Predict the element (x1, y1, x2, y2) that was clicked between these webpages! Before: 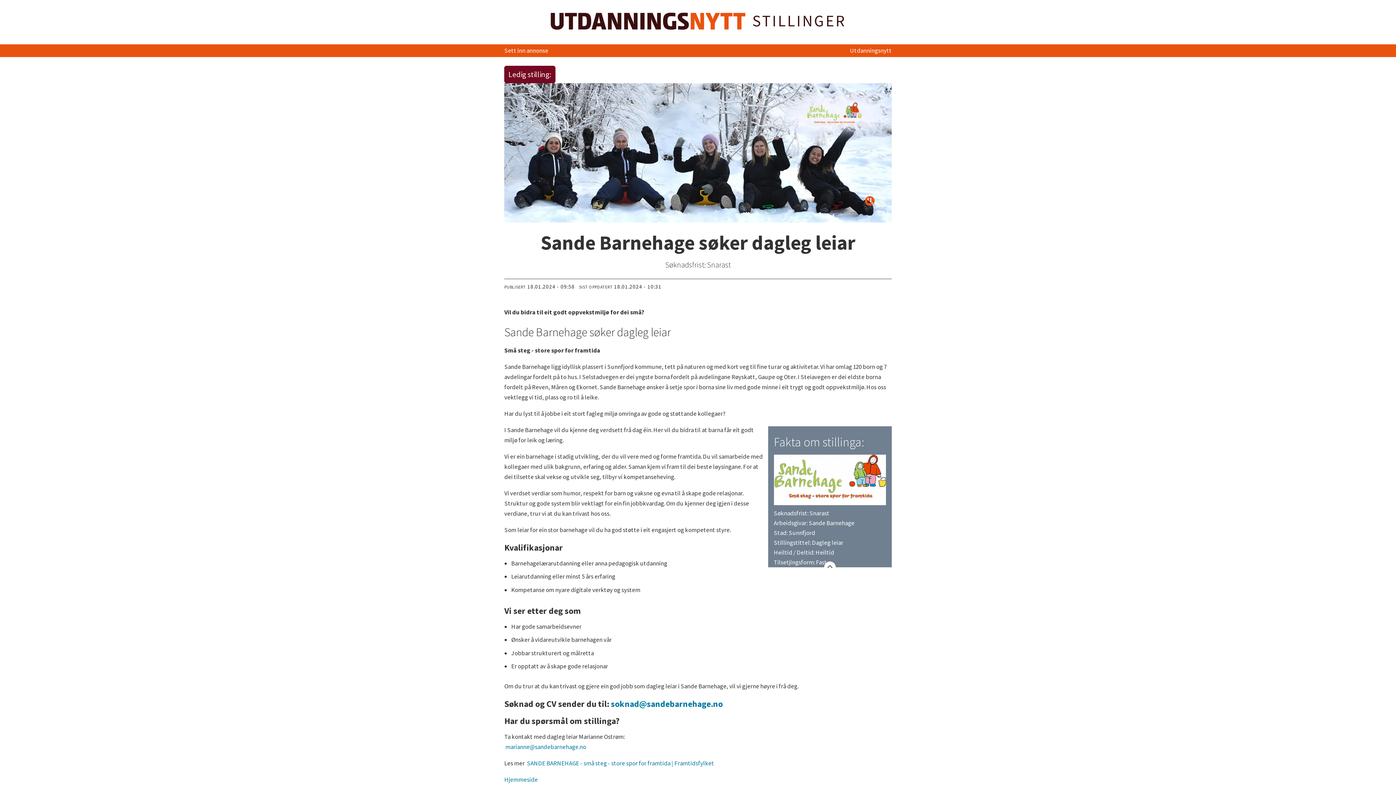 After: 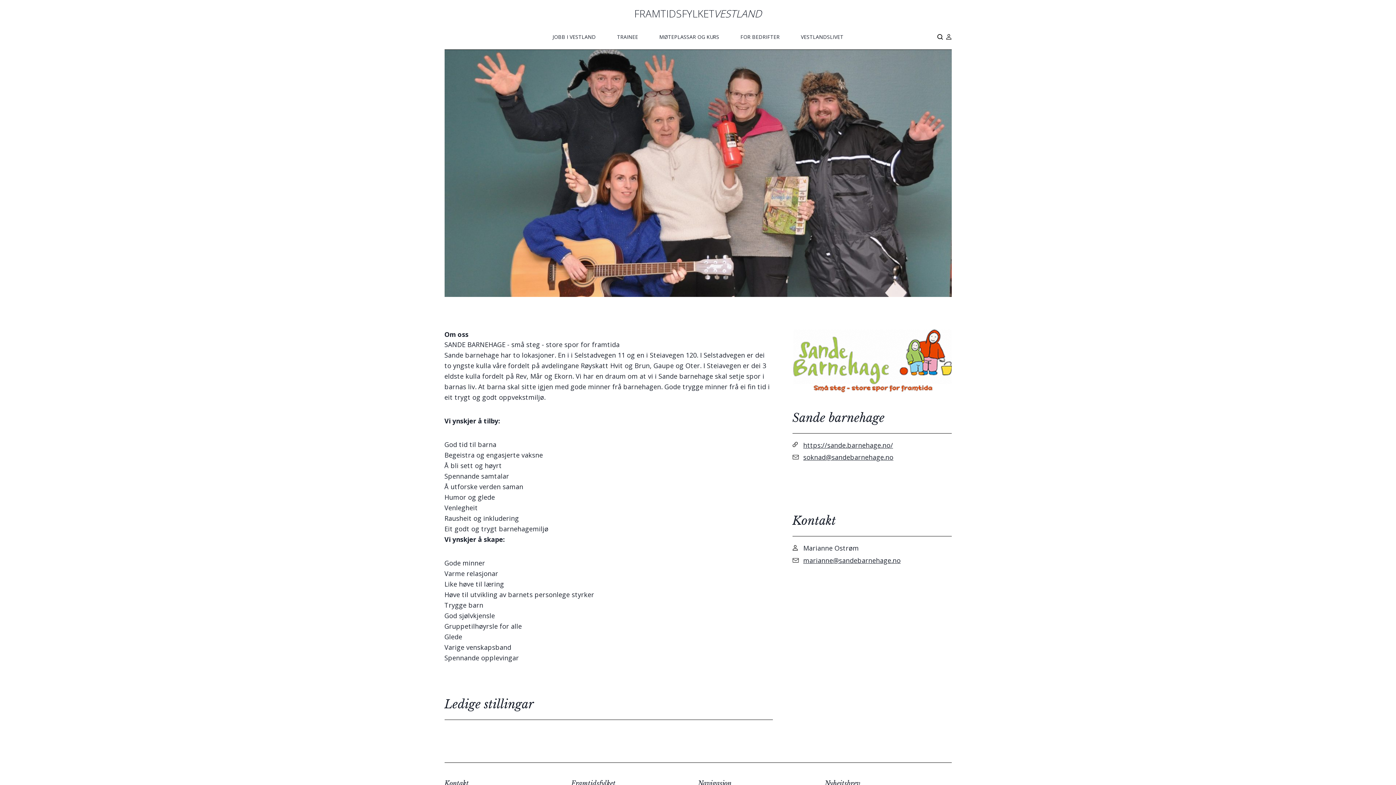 Action: label: SANDE BARNEHAGE - små steg - store spor for framtida | Framtidsfylket bbox: (526, 759, 714, 767)